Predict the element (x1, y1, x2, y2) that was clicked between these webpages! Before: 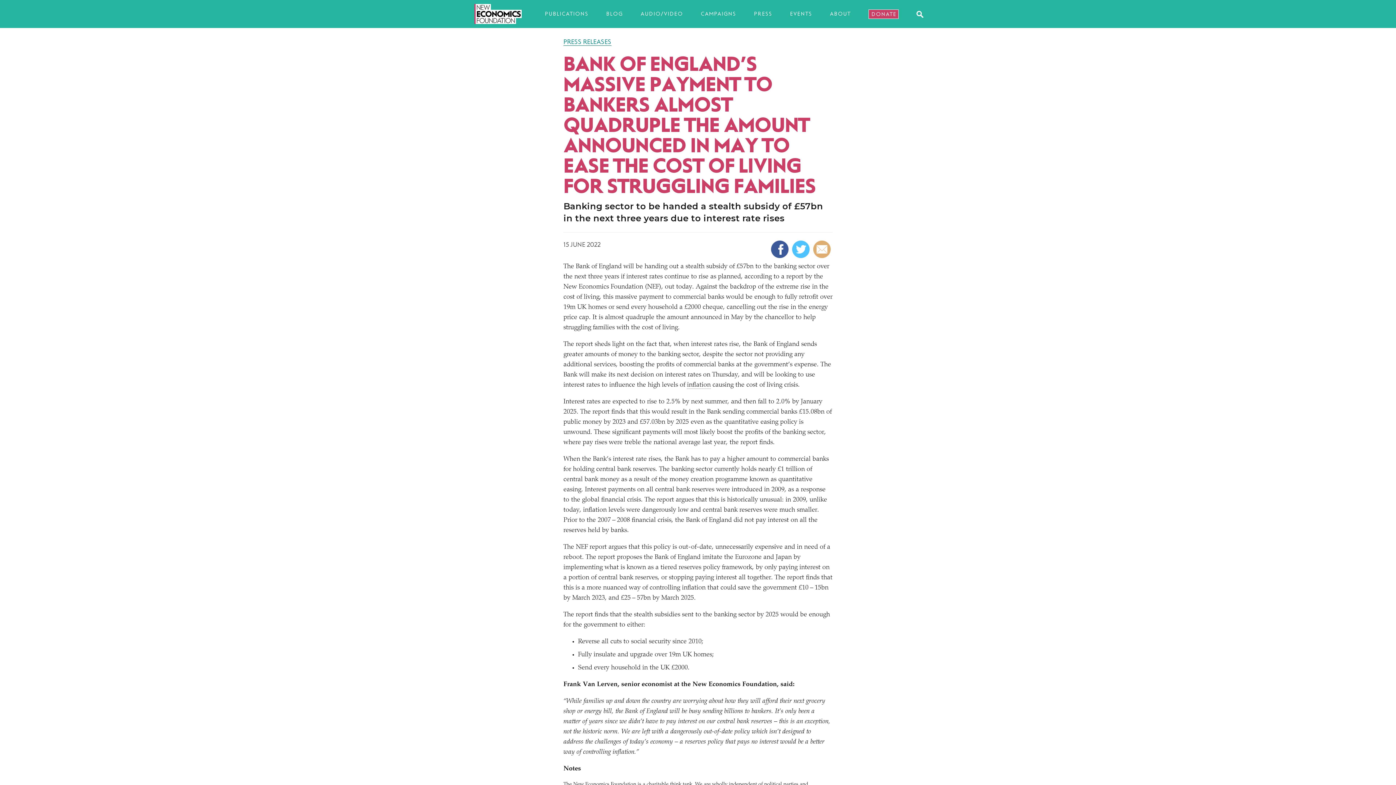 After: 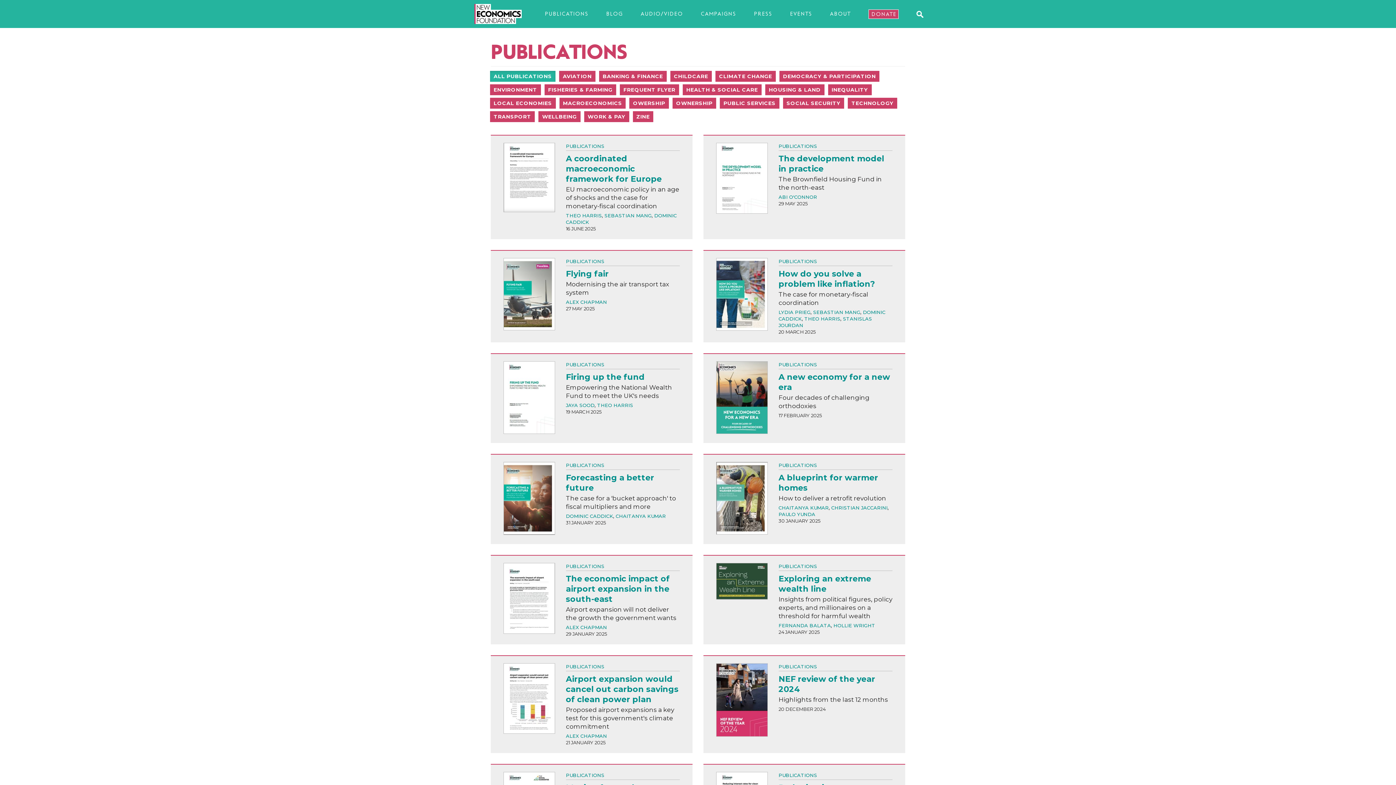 Action: label: PUBLICATIONS bbox: (545, 10, 588, 17)